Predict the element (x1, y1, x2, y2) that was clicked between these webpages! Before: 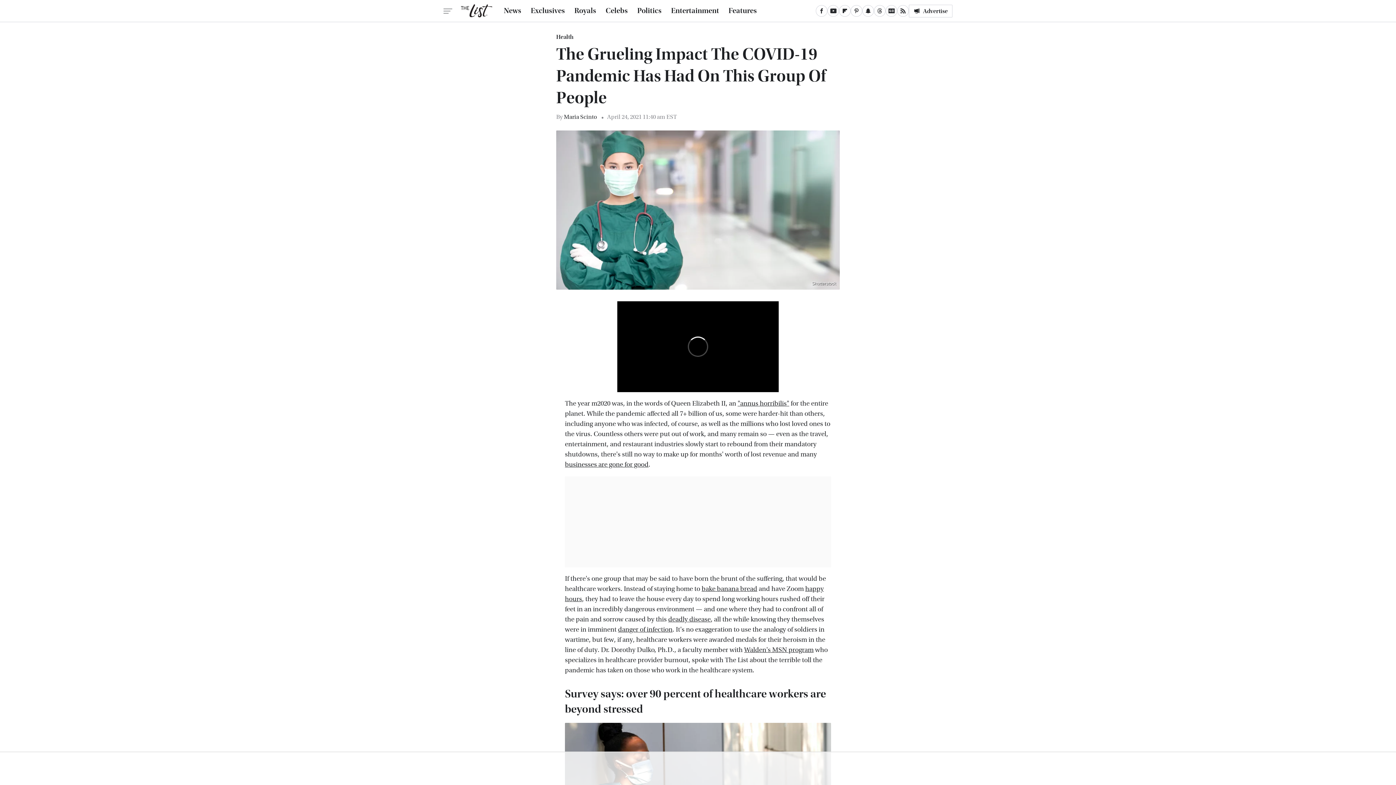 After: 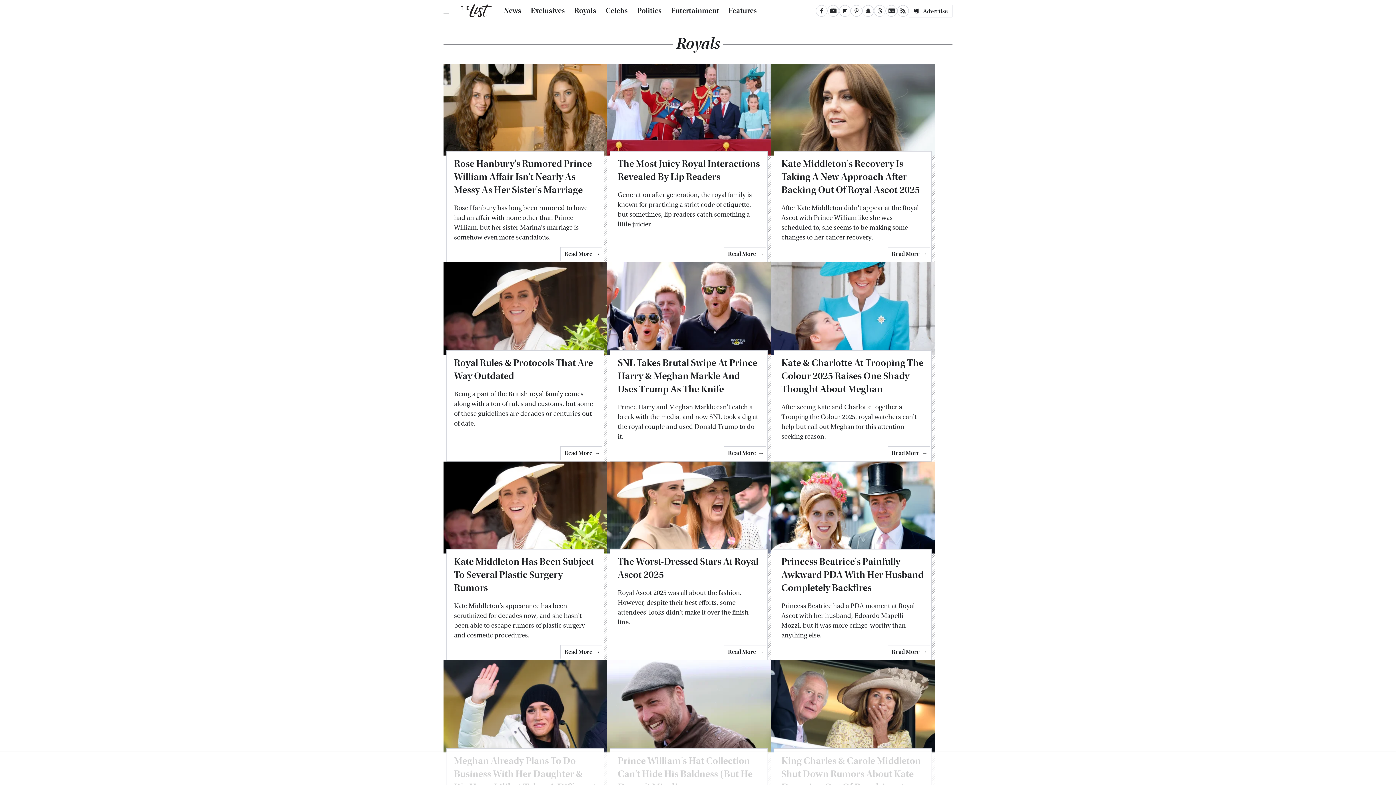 Action: label: Royals bbox: (574, 0, 596, 21)